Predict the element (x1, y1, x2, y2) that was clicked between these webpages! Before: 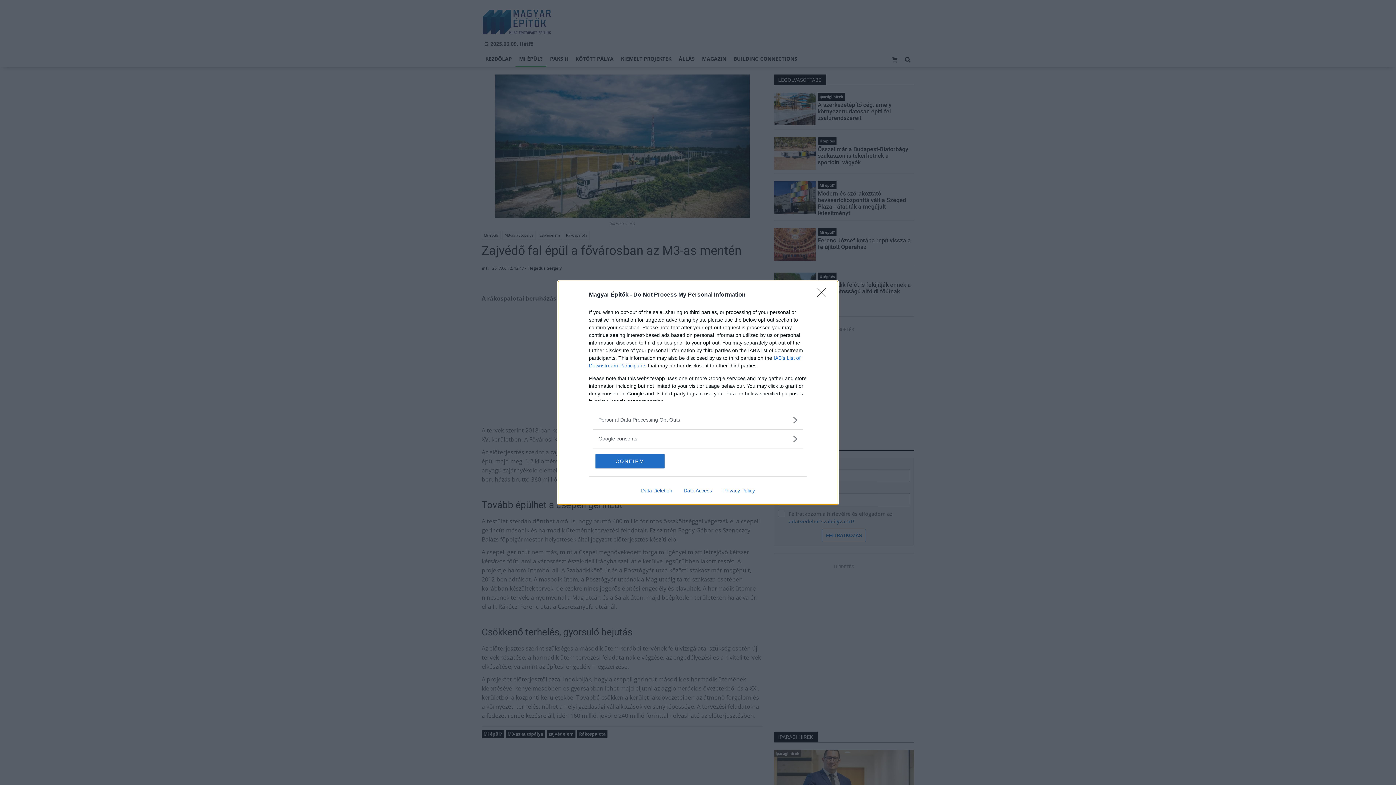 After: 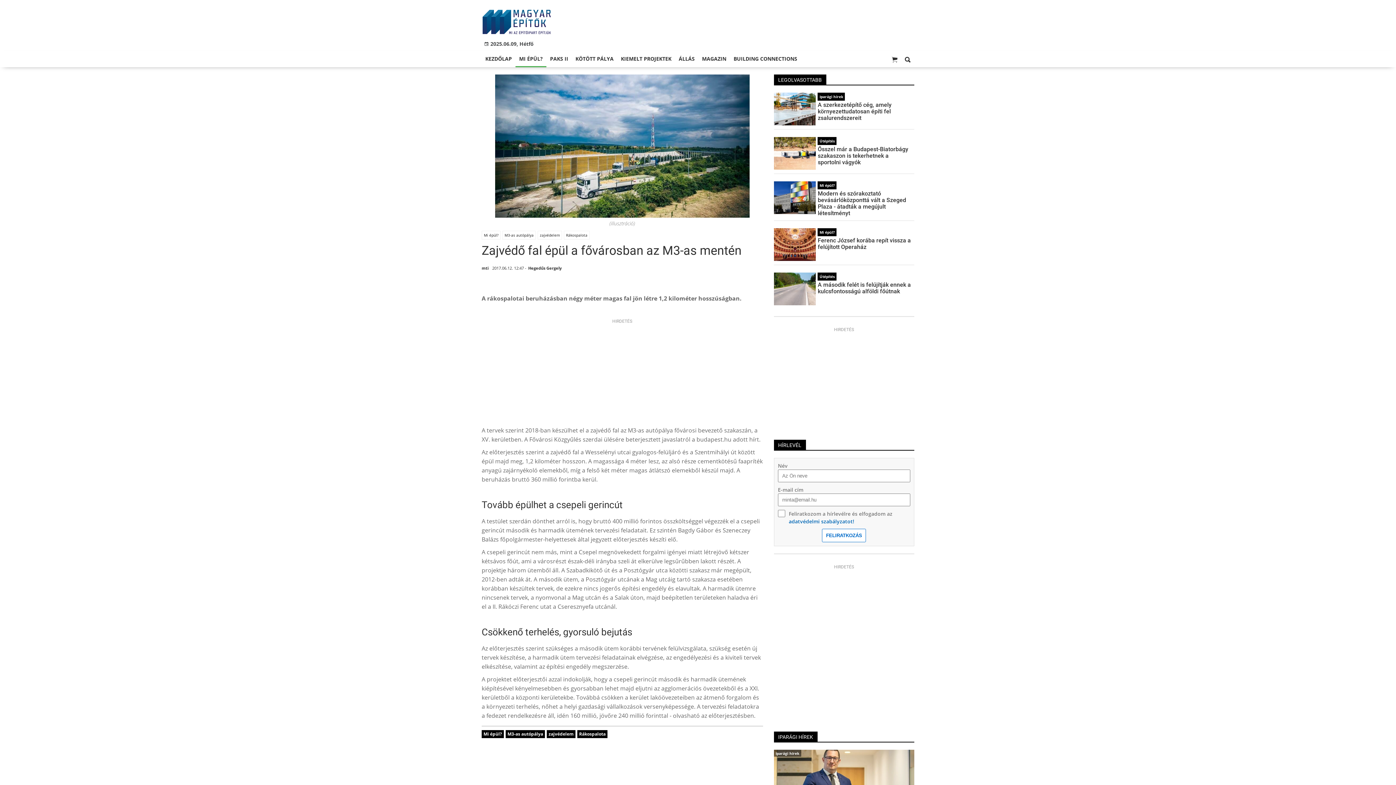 Action: bbox: (595, 454, 664, 468) label: CONFIRM